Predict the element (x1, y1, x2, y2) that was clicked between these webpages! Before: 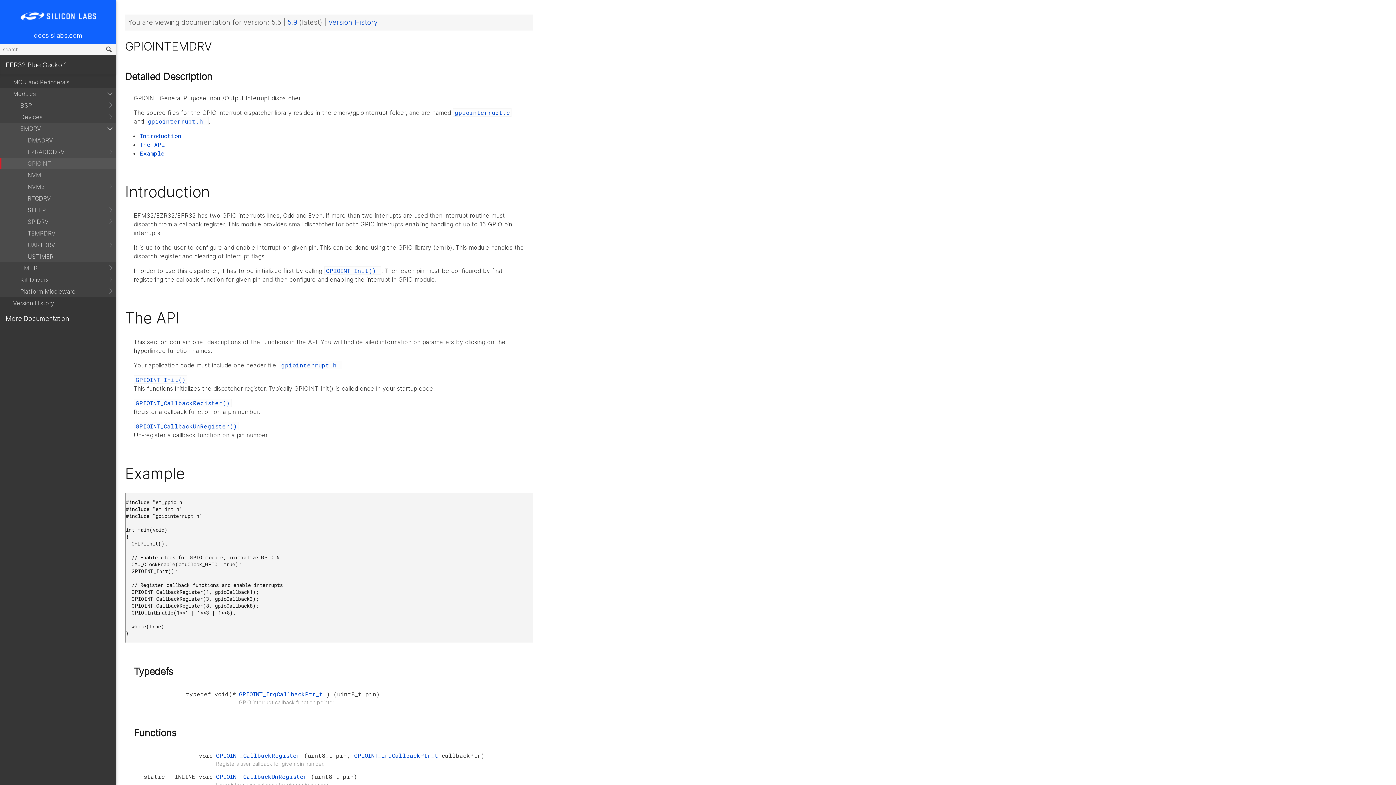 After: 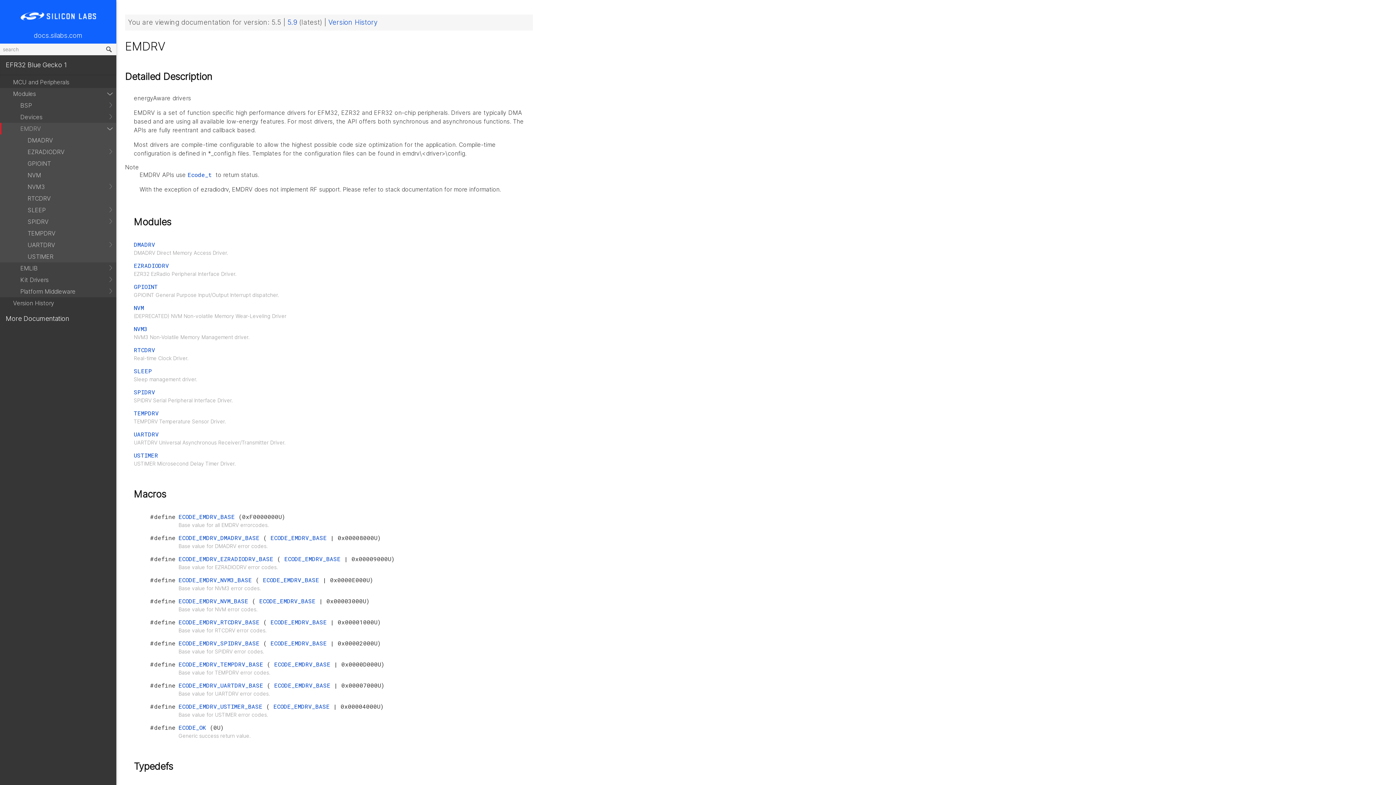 Action: label: EMDRV bbox: (0, 122, 116, 134)